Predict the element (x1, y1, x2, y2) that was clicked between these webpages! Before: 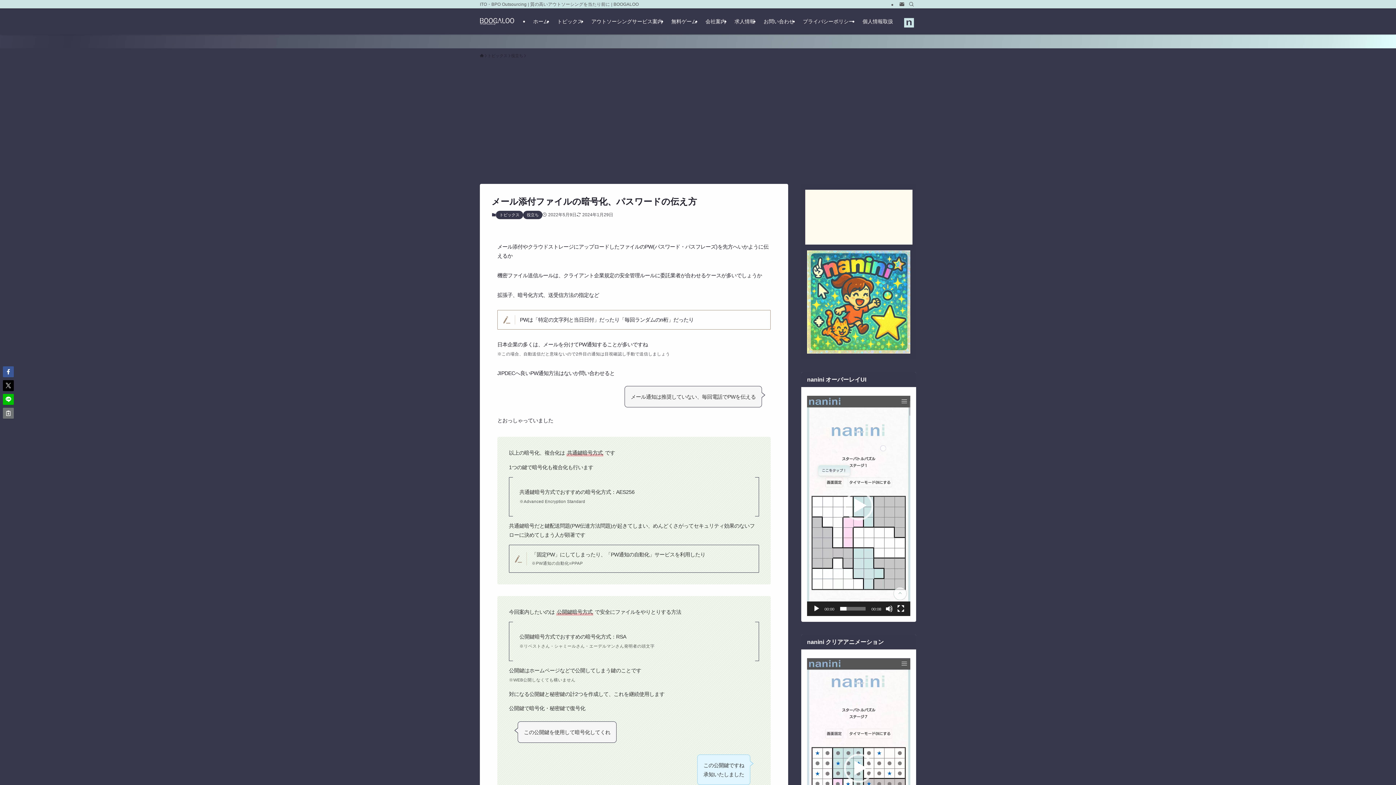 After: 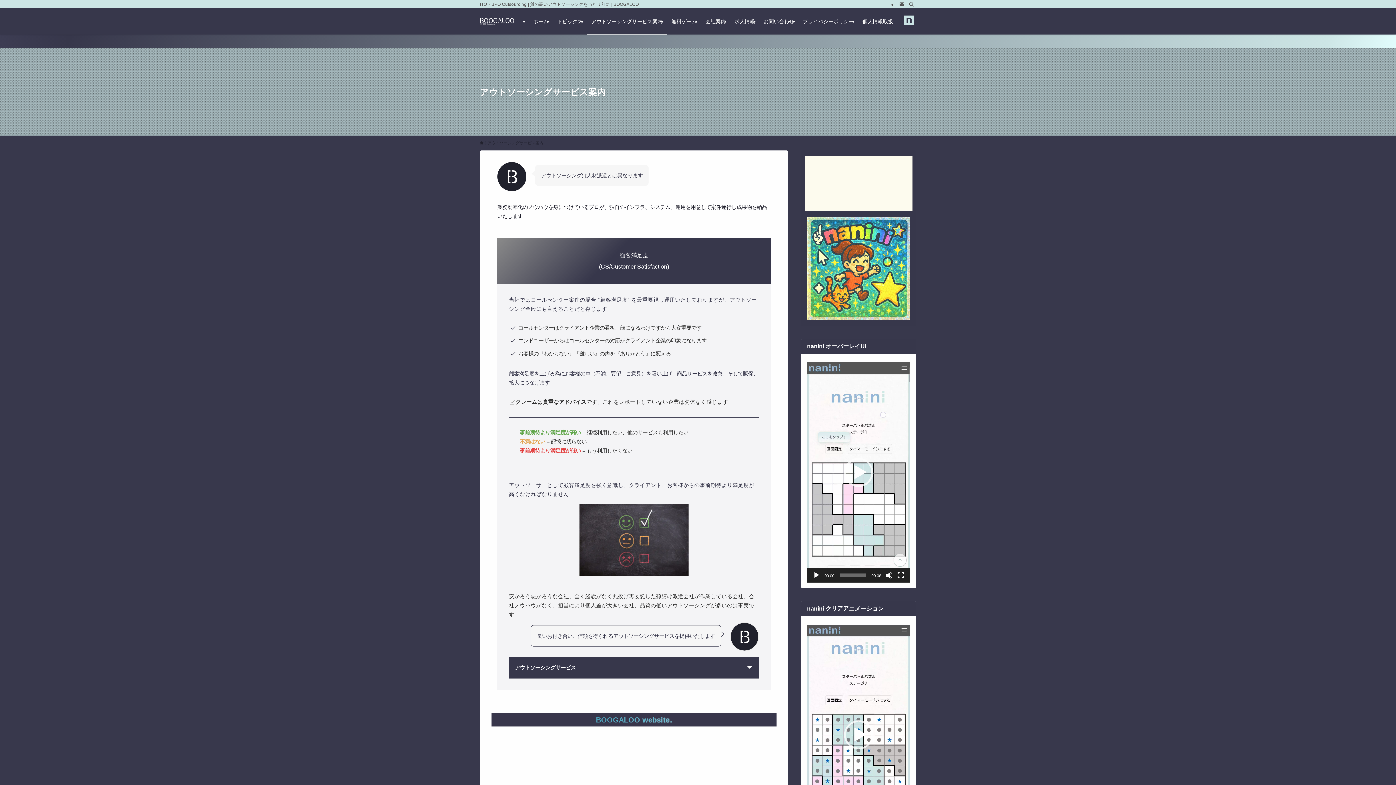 Action: label: アウトソーシングサービス案内 bbox: (587, 8, 667, 34)